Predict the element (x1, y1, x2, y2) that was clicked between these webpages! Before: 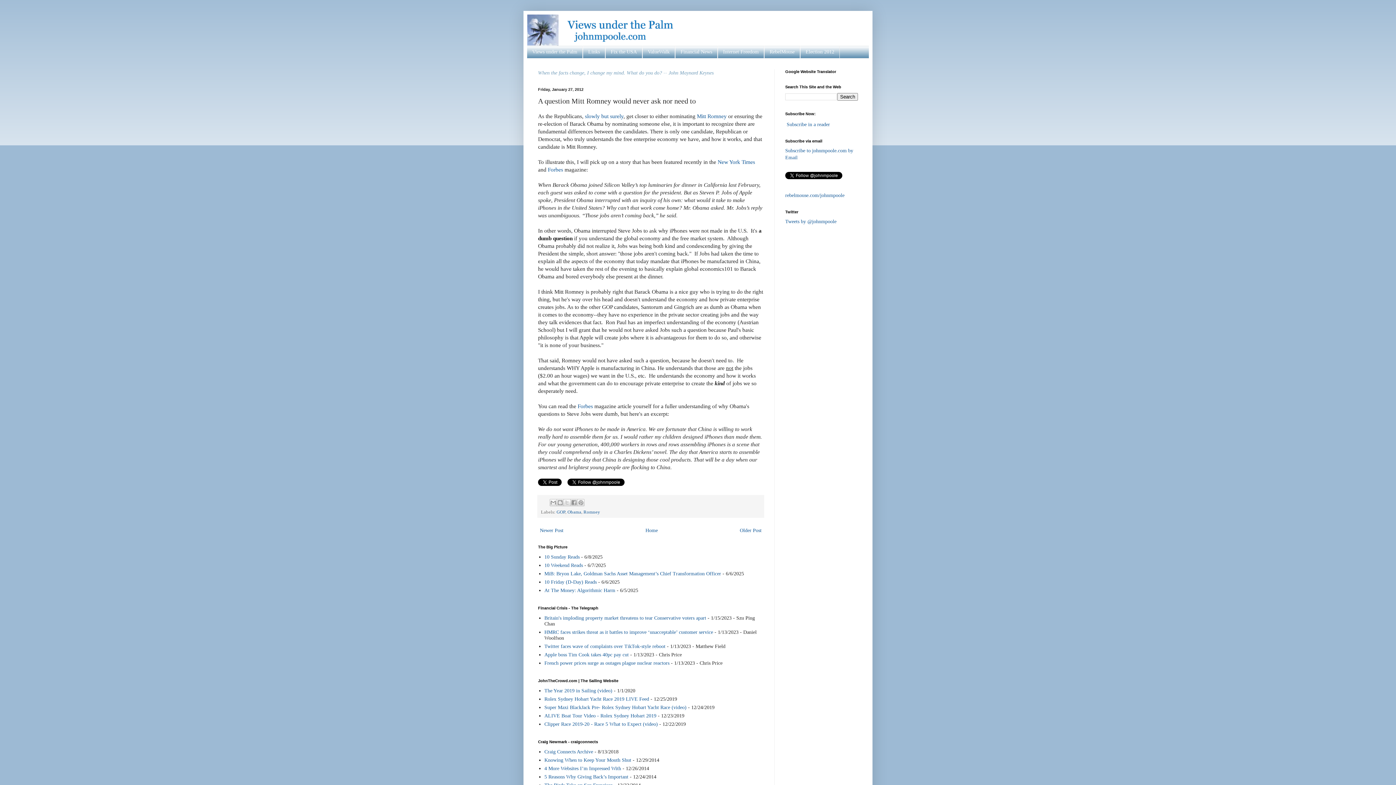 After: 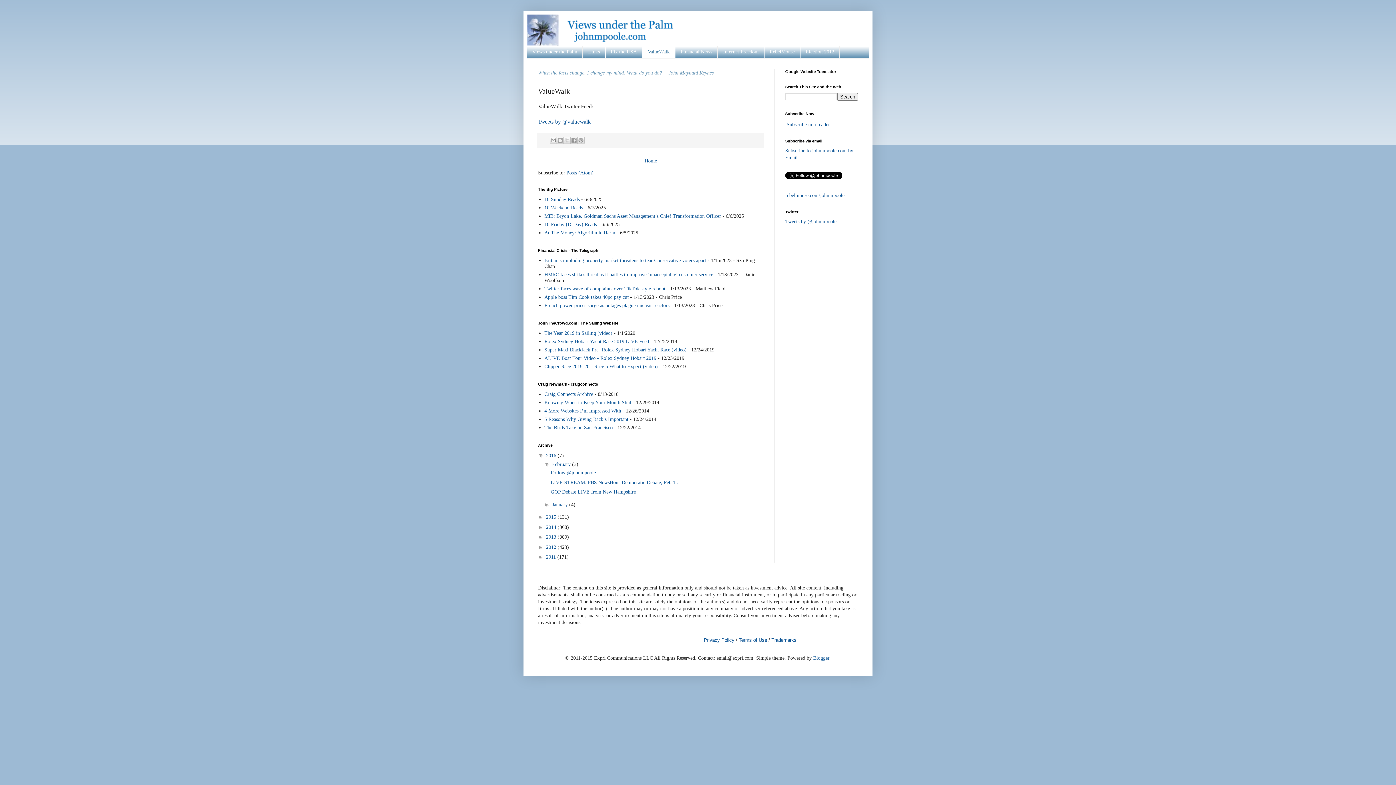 Action: label: ValueWalk bbox: (642, 46, 675, 58)